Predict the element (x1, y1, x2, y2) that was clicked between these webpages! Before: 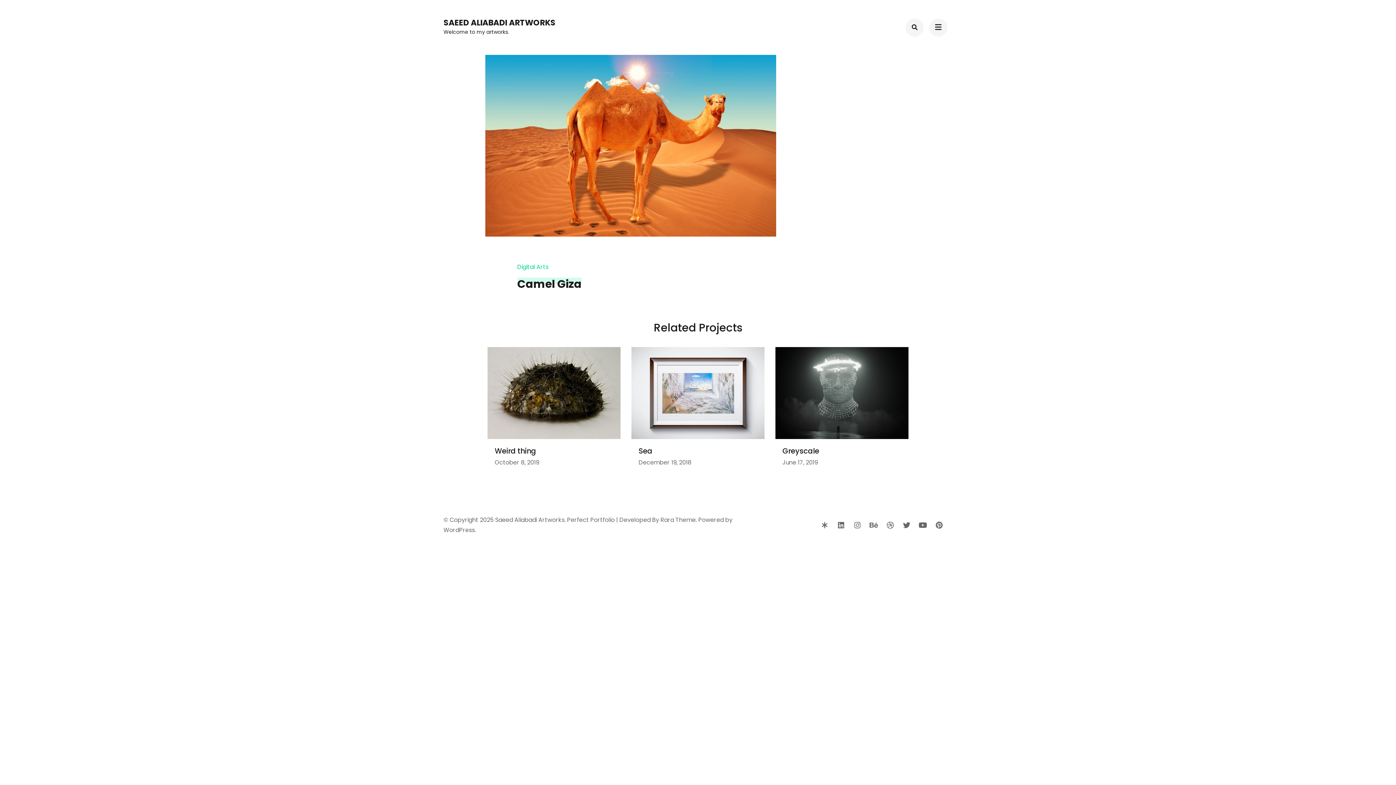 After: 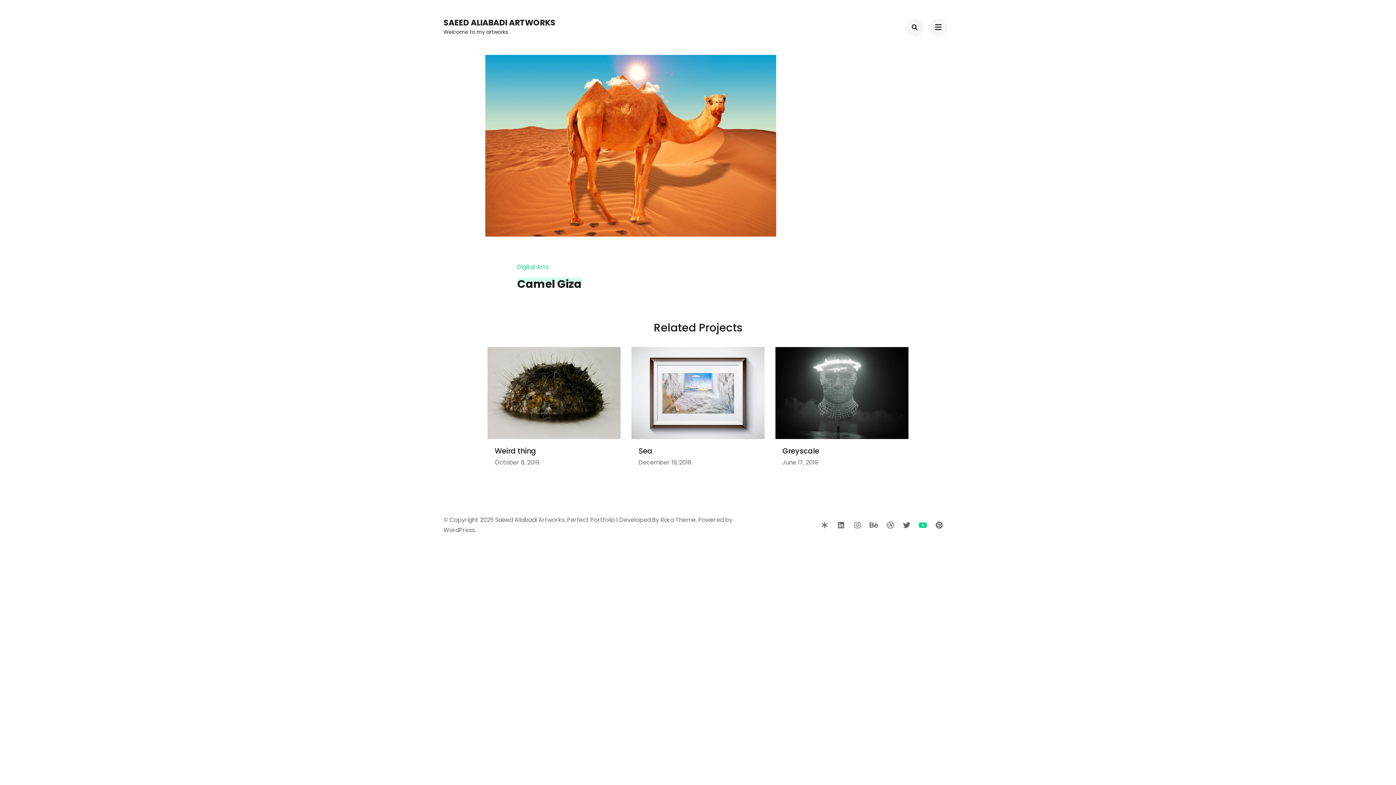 Action: bbox: (916, 519, 929, 532)